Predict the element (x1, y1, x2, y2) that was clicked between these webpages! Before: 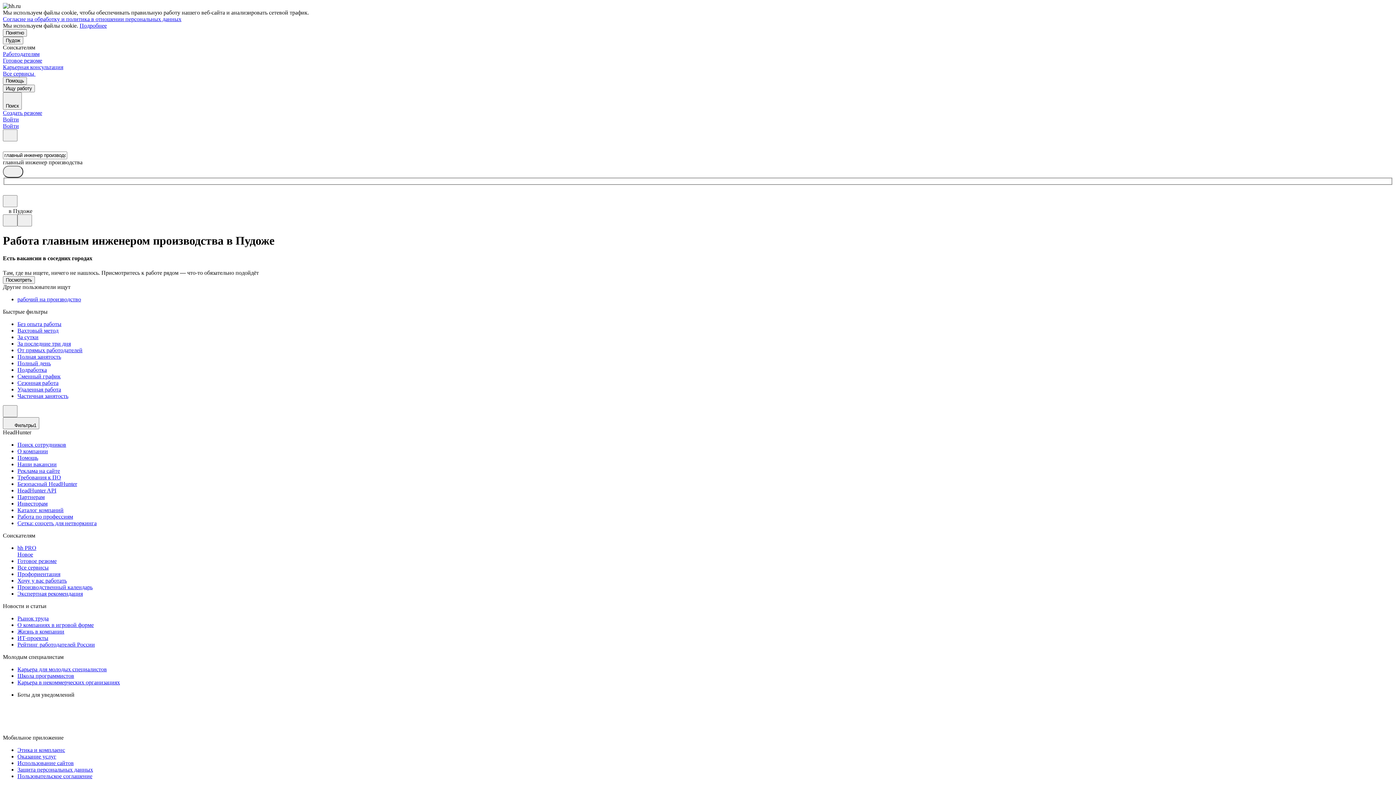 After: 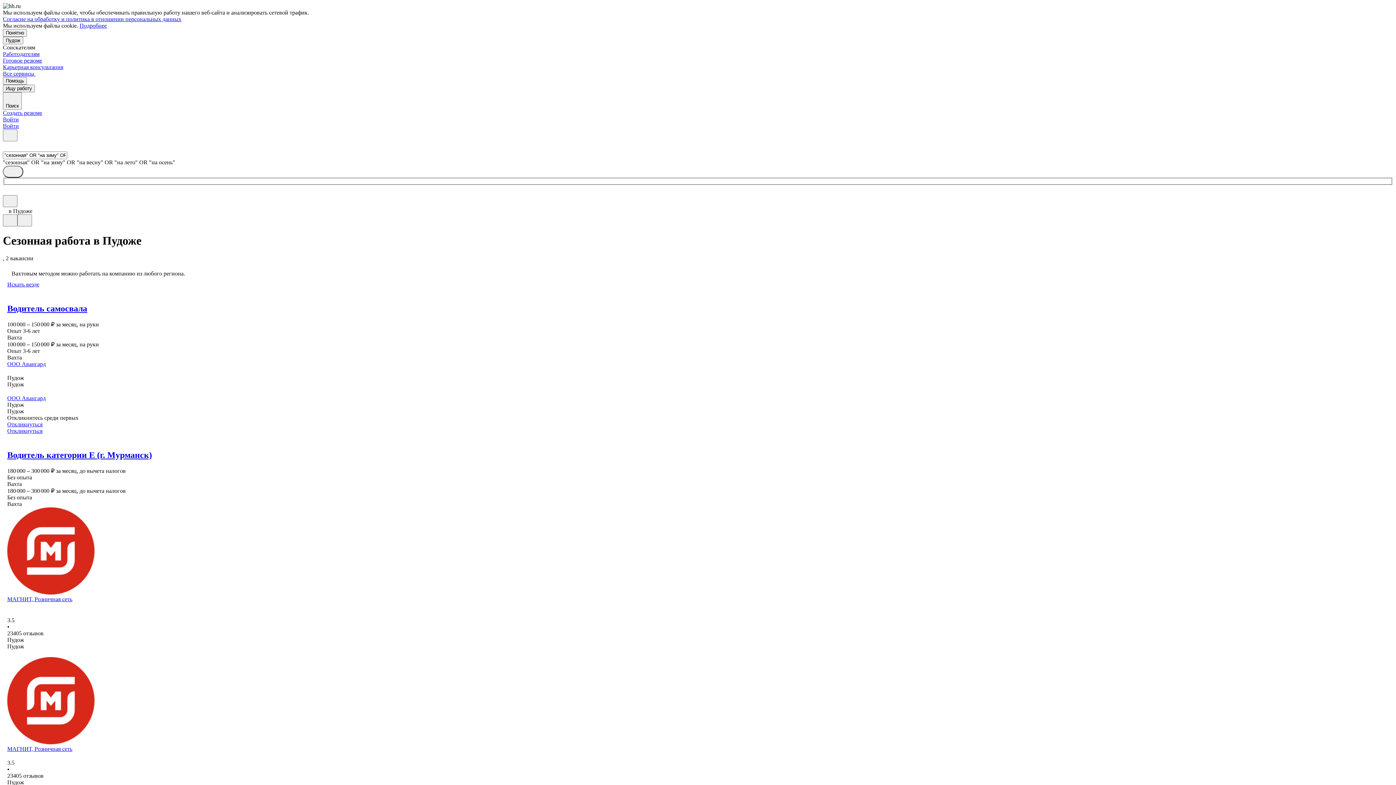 Action: bbox: (17, 379, 1393, 386) label: Сезонная работа